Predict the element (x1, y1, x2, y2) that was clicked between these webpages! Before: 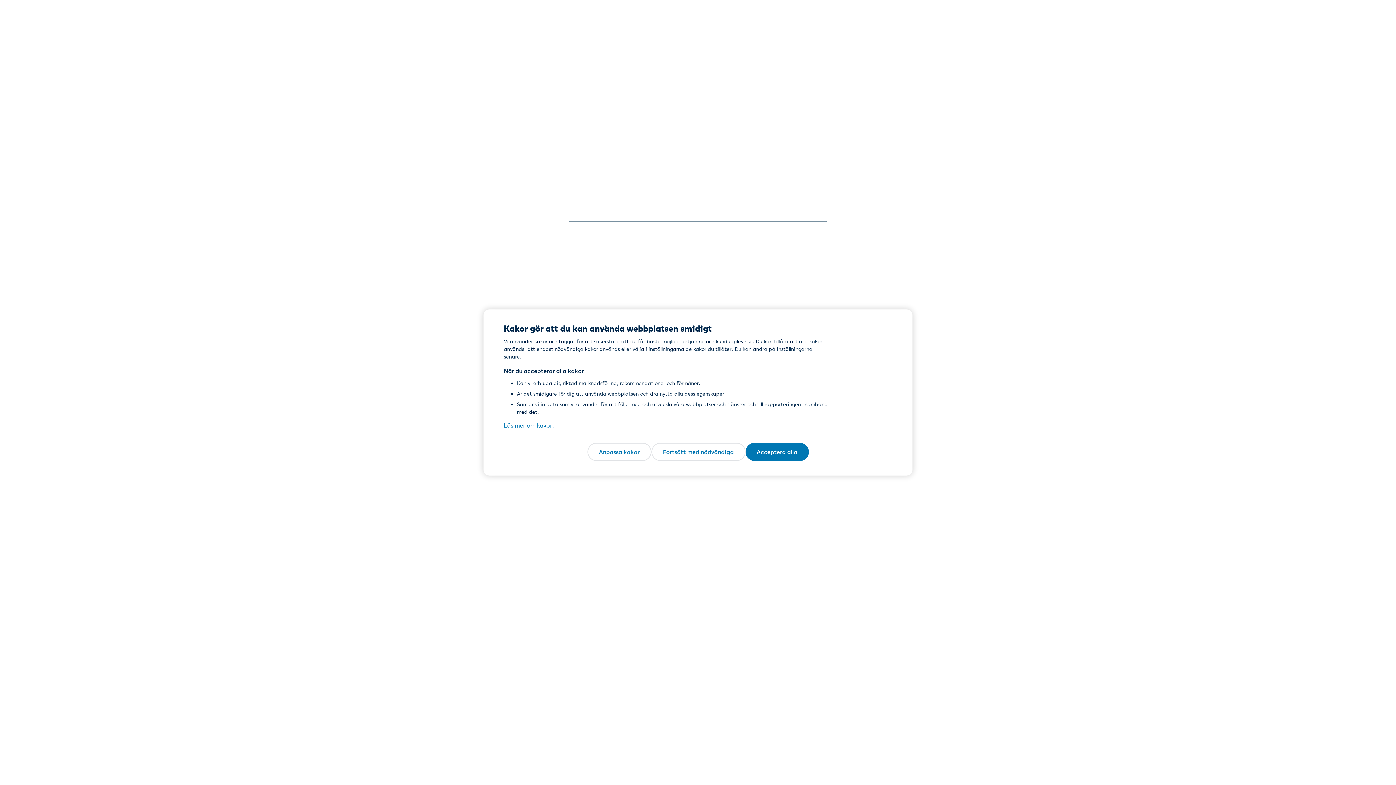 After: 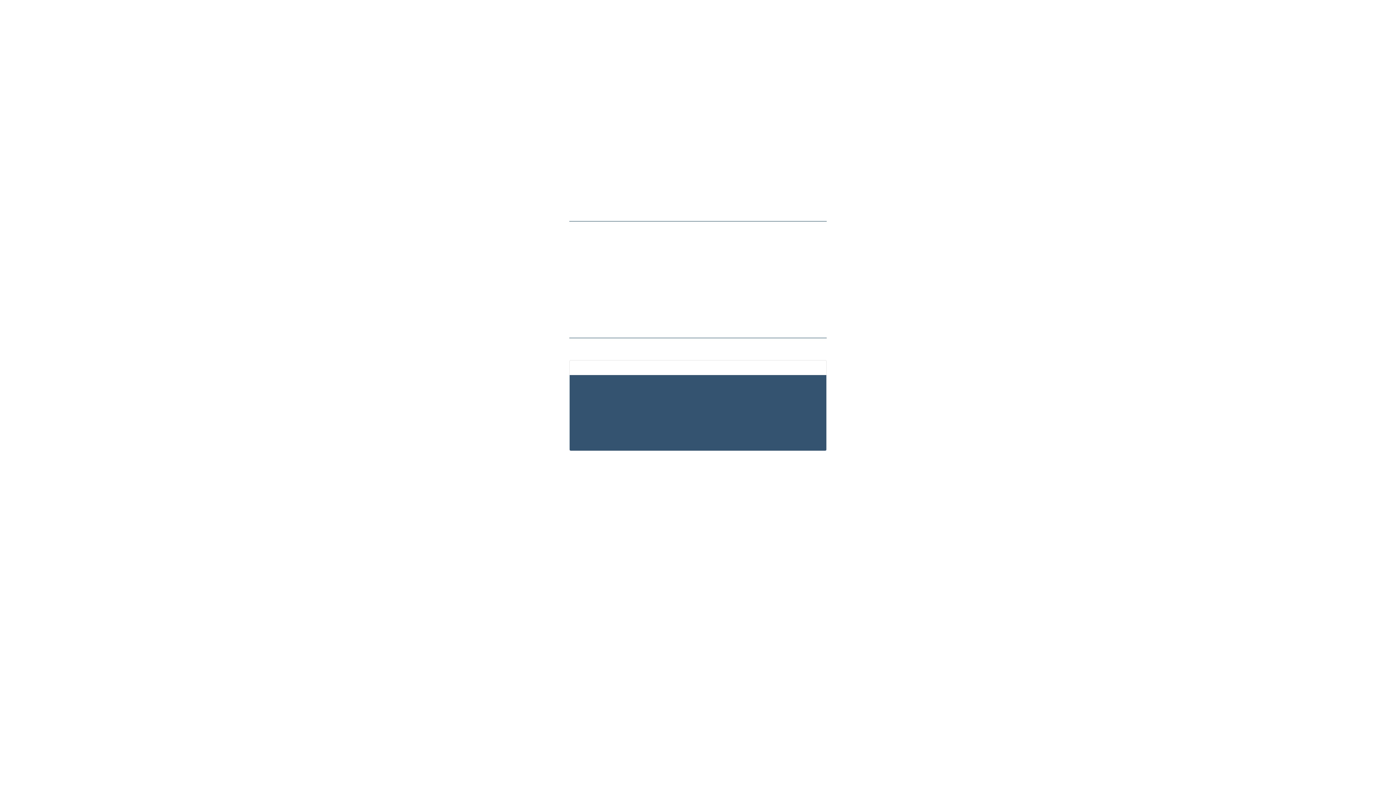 Action: label: Fortsätt med nödvändiga bbox: (651, 443, 745, 461)